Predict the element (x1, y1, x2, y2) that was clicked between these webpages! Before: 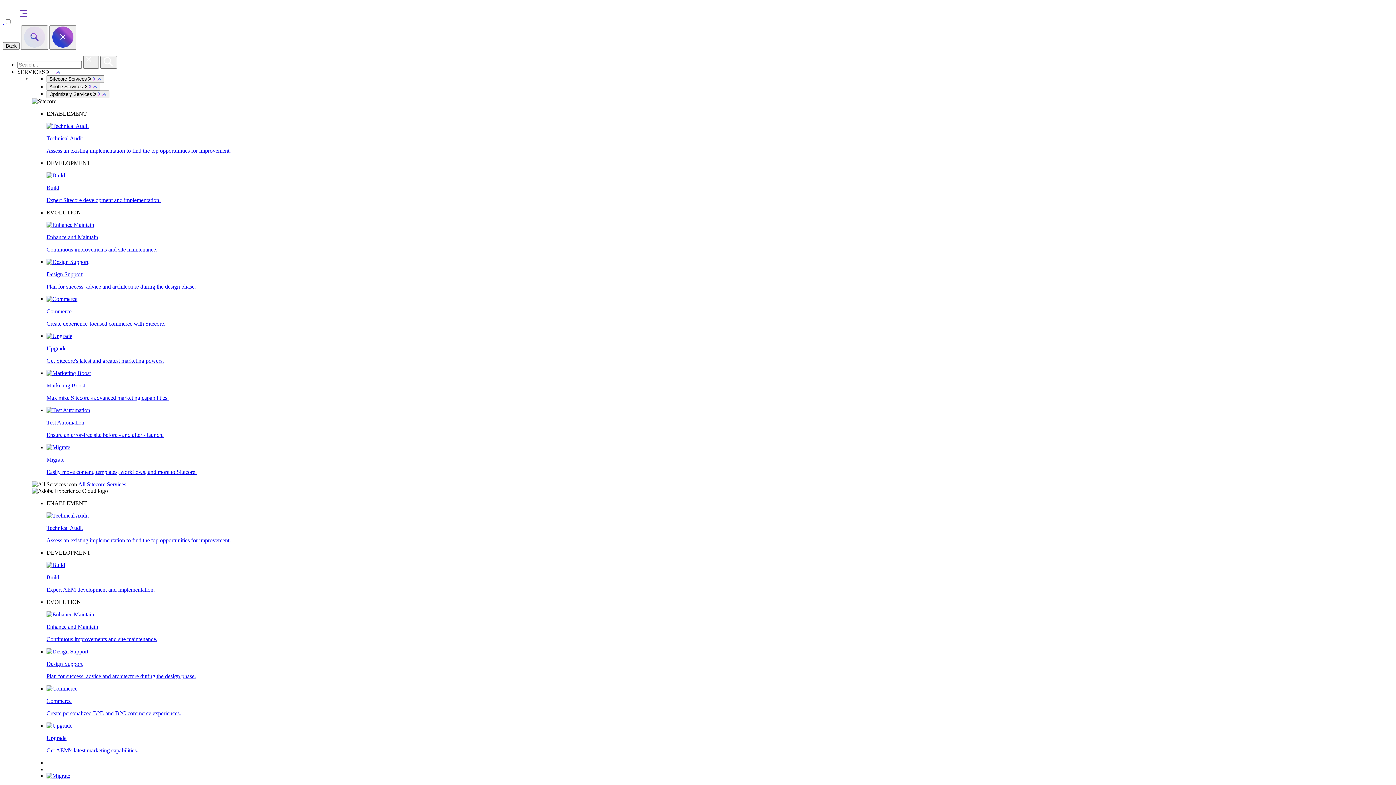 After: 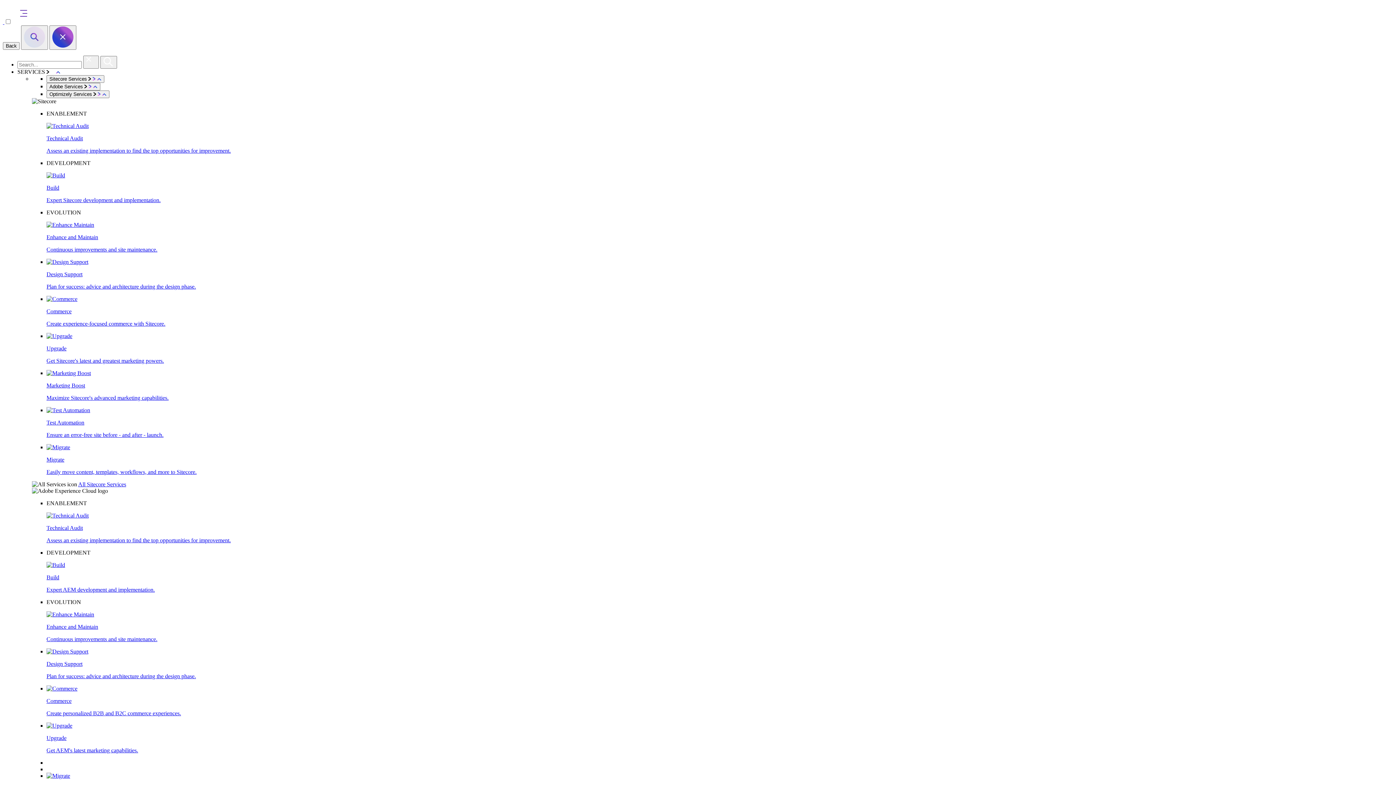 Action: bbox: (17, 68, 45, 74) label: SERVICES